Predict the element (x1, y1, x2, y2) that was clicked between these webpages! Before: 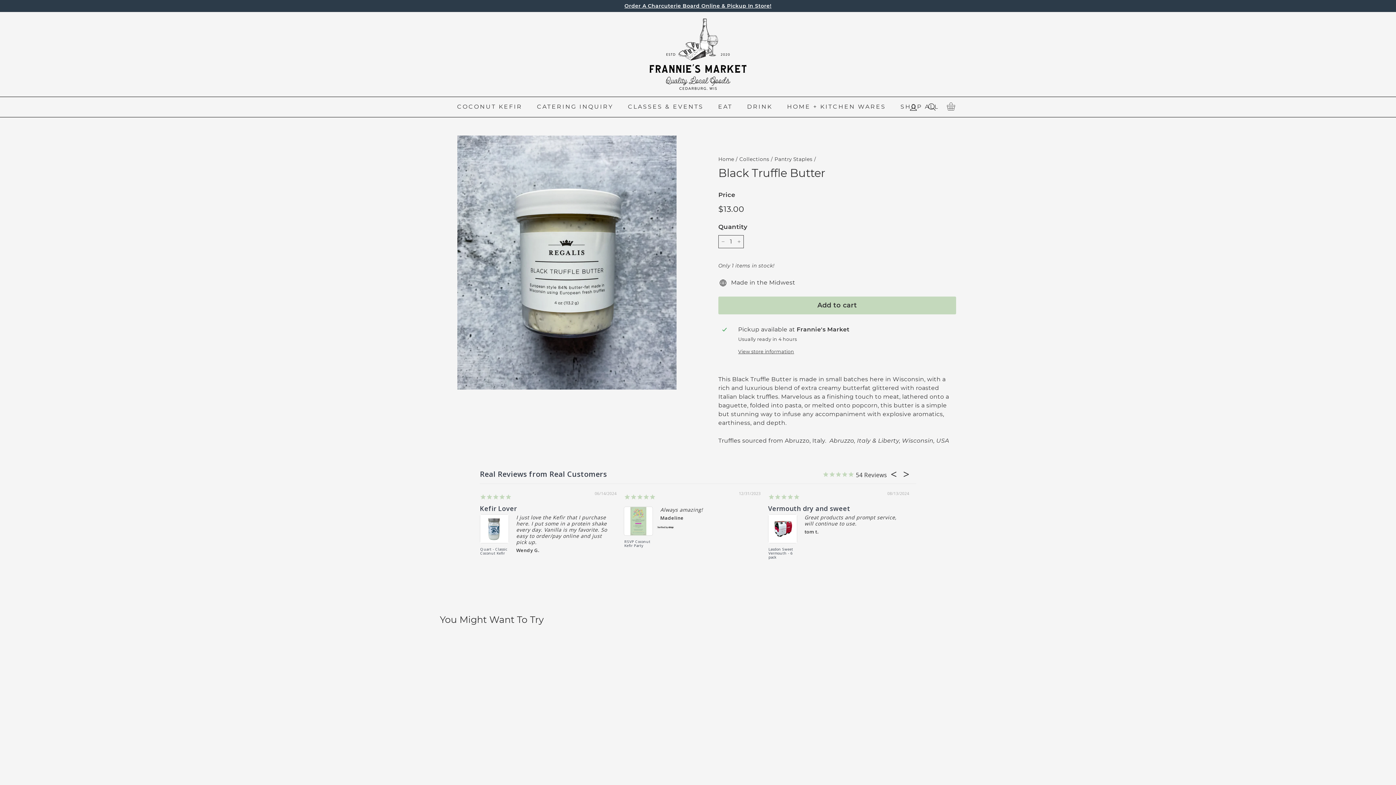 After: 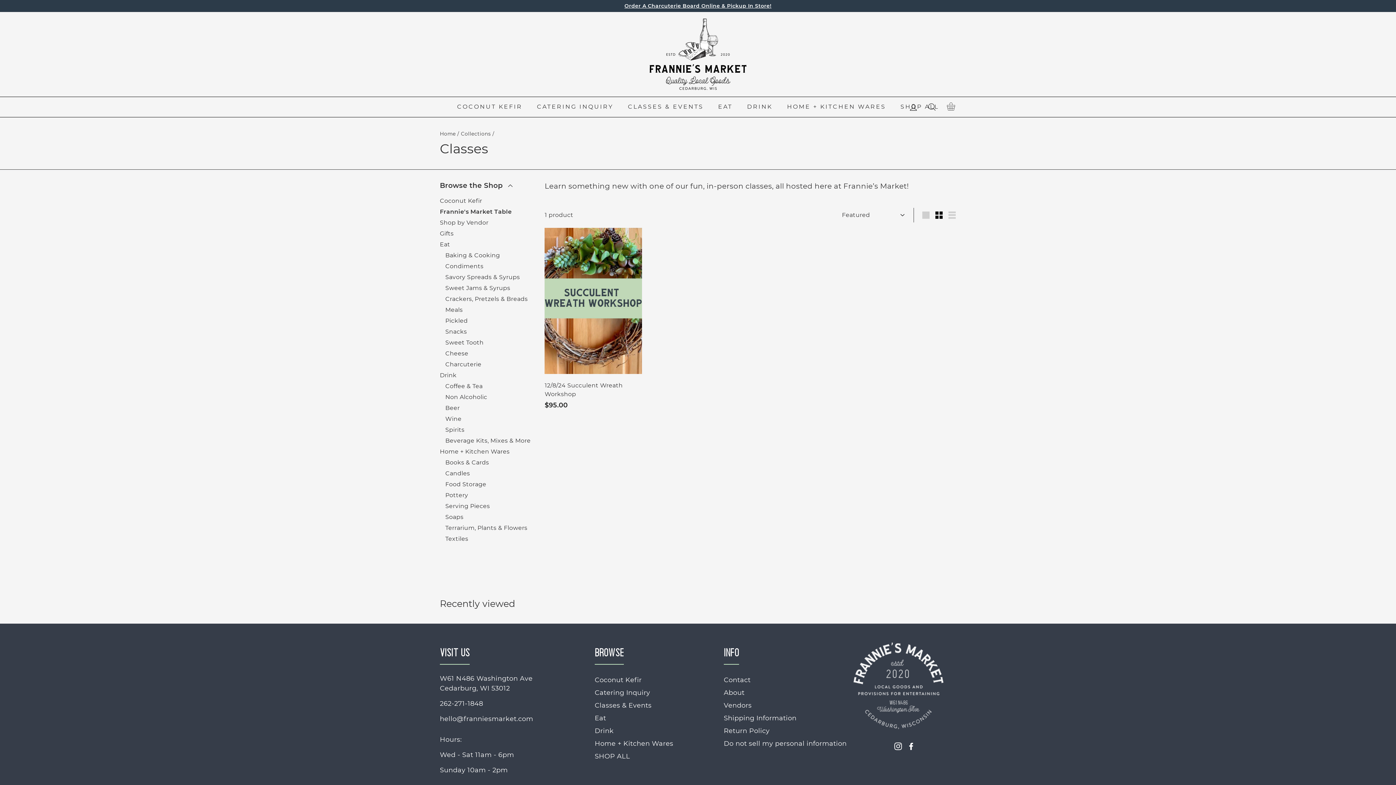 Action: bbox: (620, 96, 711, 117) label: CLASSES & EVENTS